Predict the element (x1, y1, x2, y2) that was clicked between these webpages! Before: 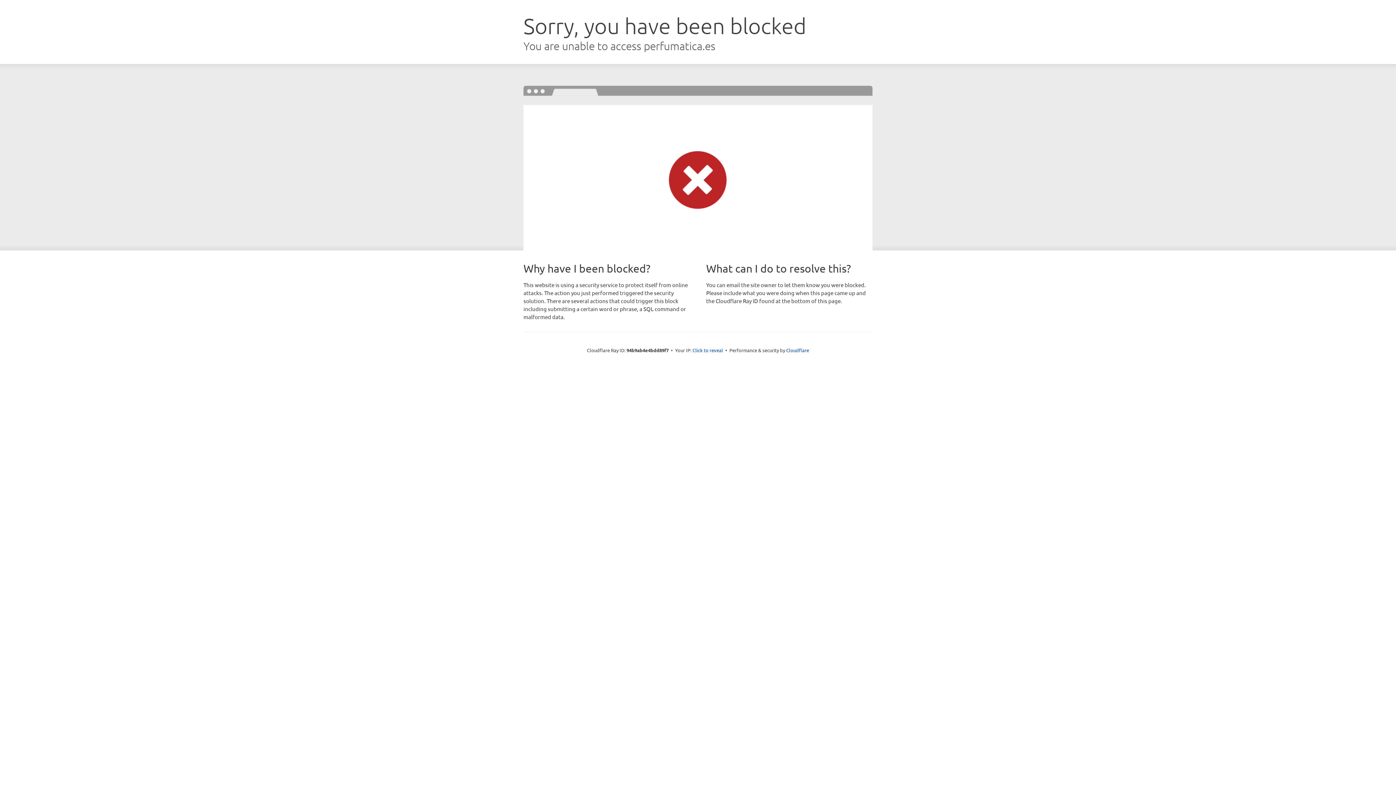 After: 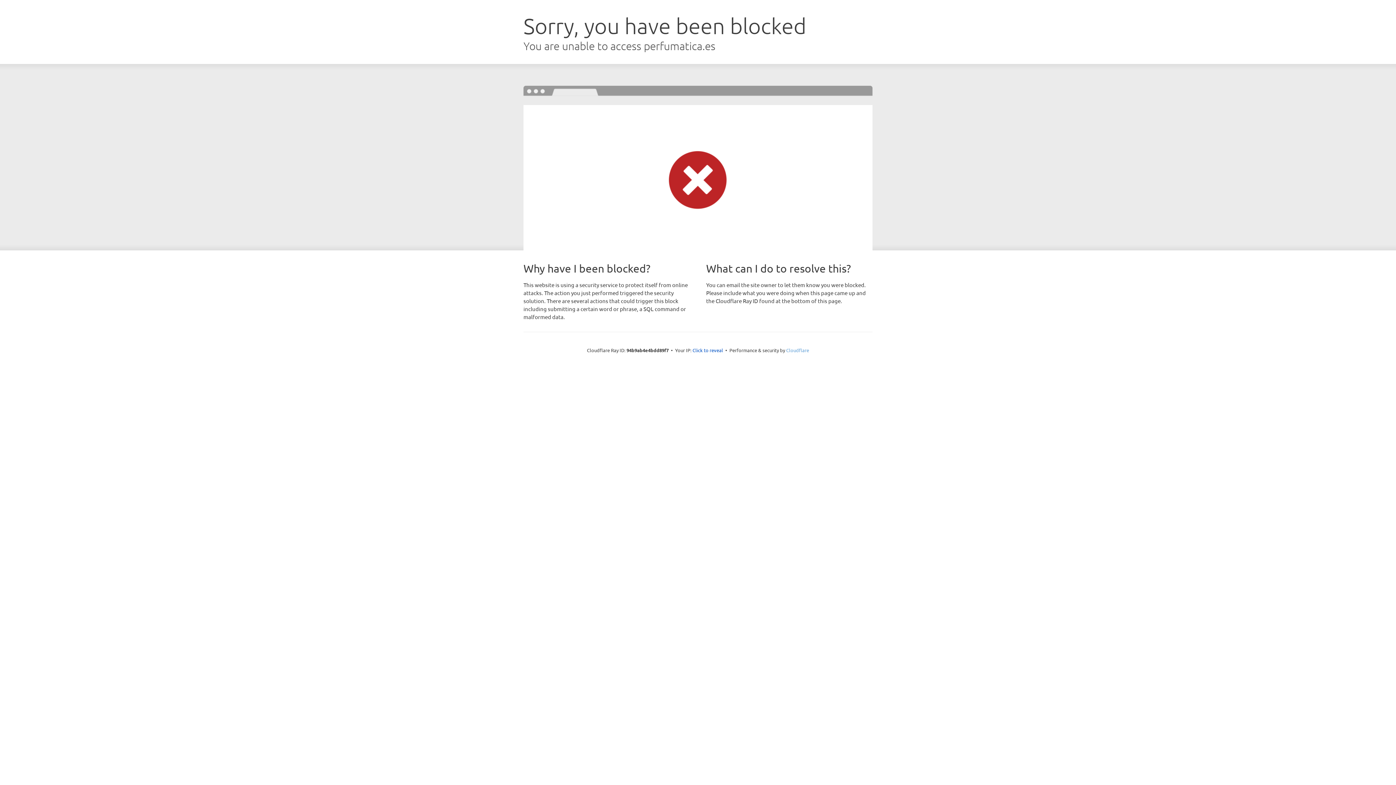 Action: label: Cloudflare bbox: (786, 347, 809, 353)